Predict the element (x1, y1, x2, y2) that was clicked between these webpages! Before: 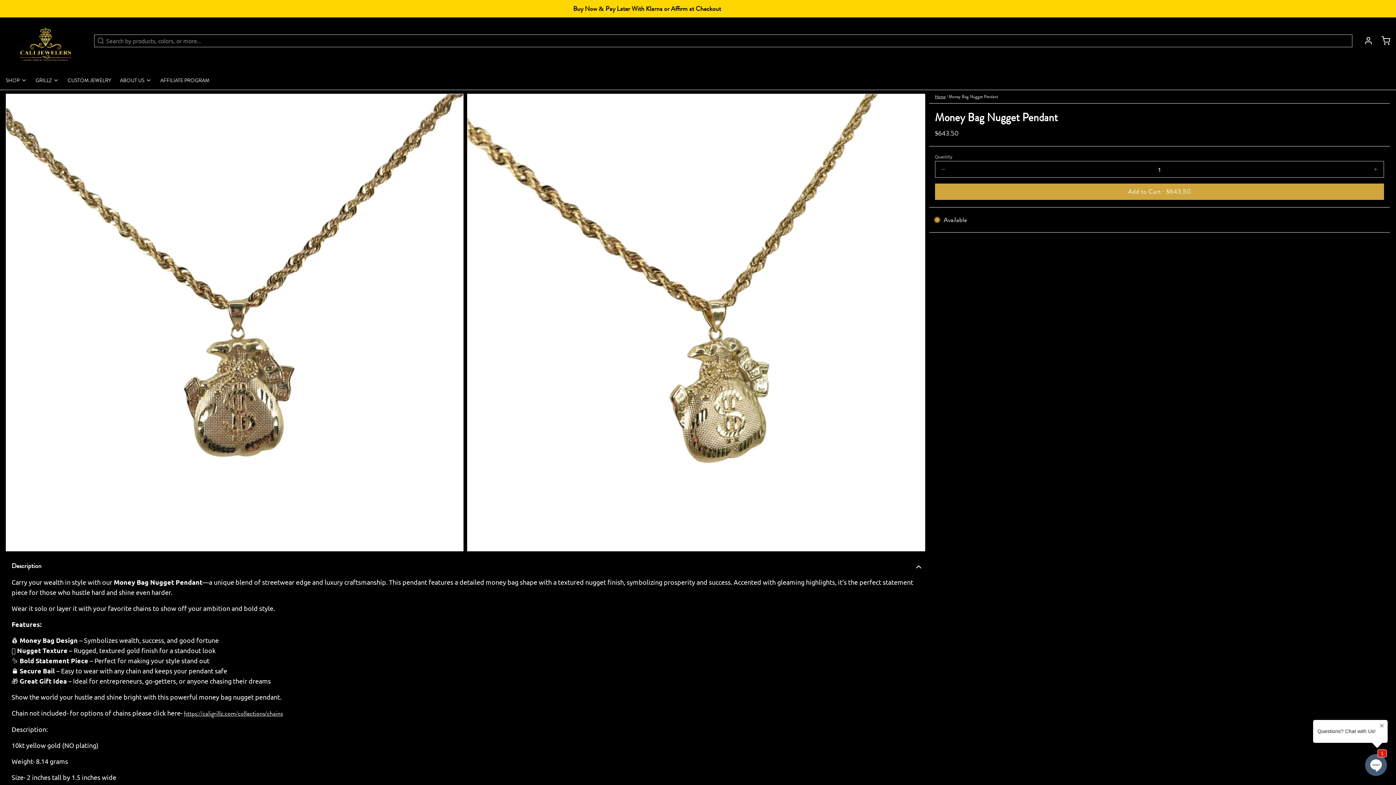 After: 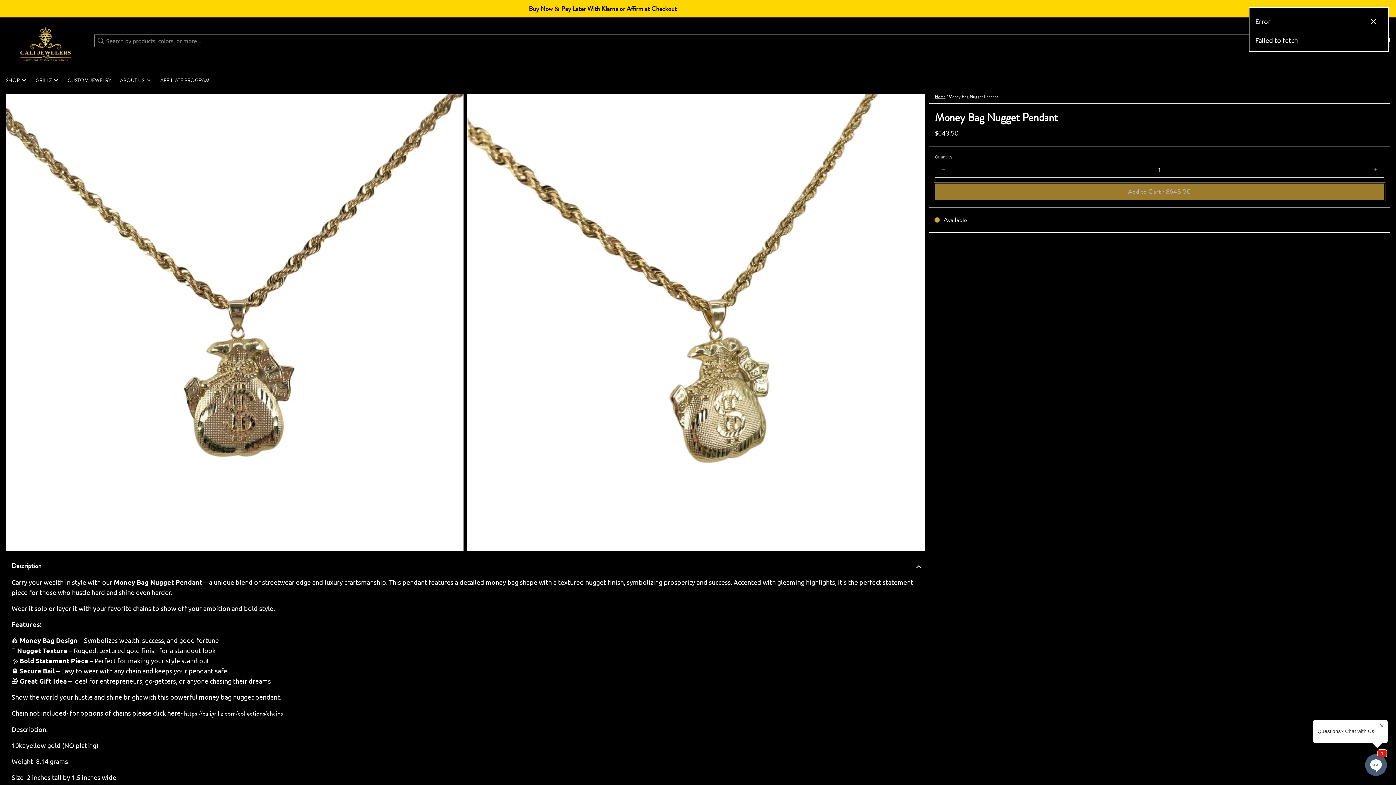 Action: bbox: (935, 183, 1384, 200) label: Add to Cart ·
$643.50